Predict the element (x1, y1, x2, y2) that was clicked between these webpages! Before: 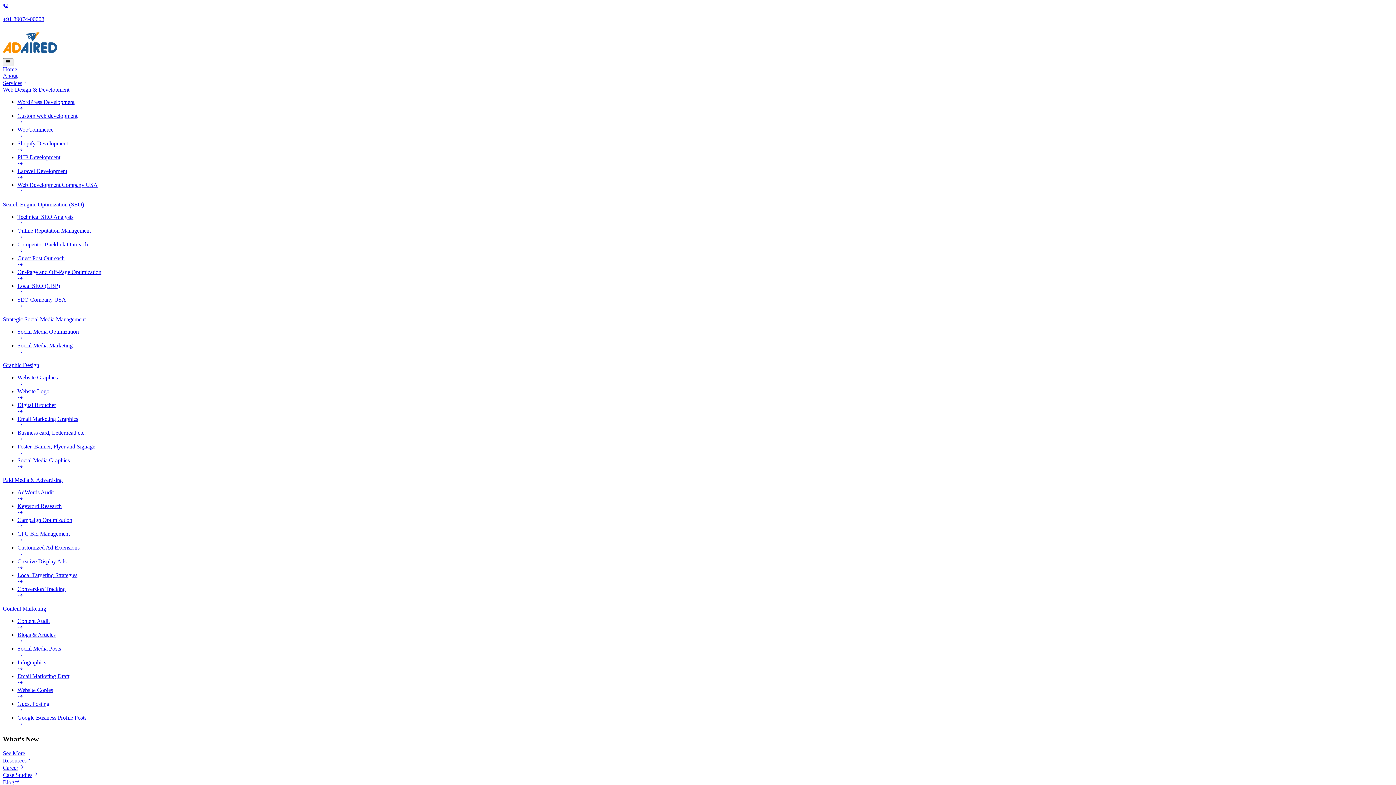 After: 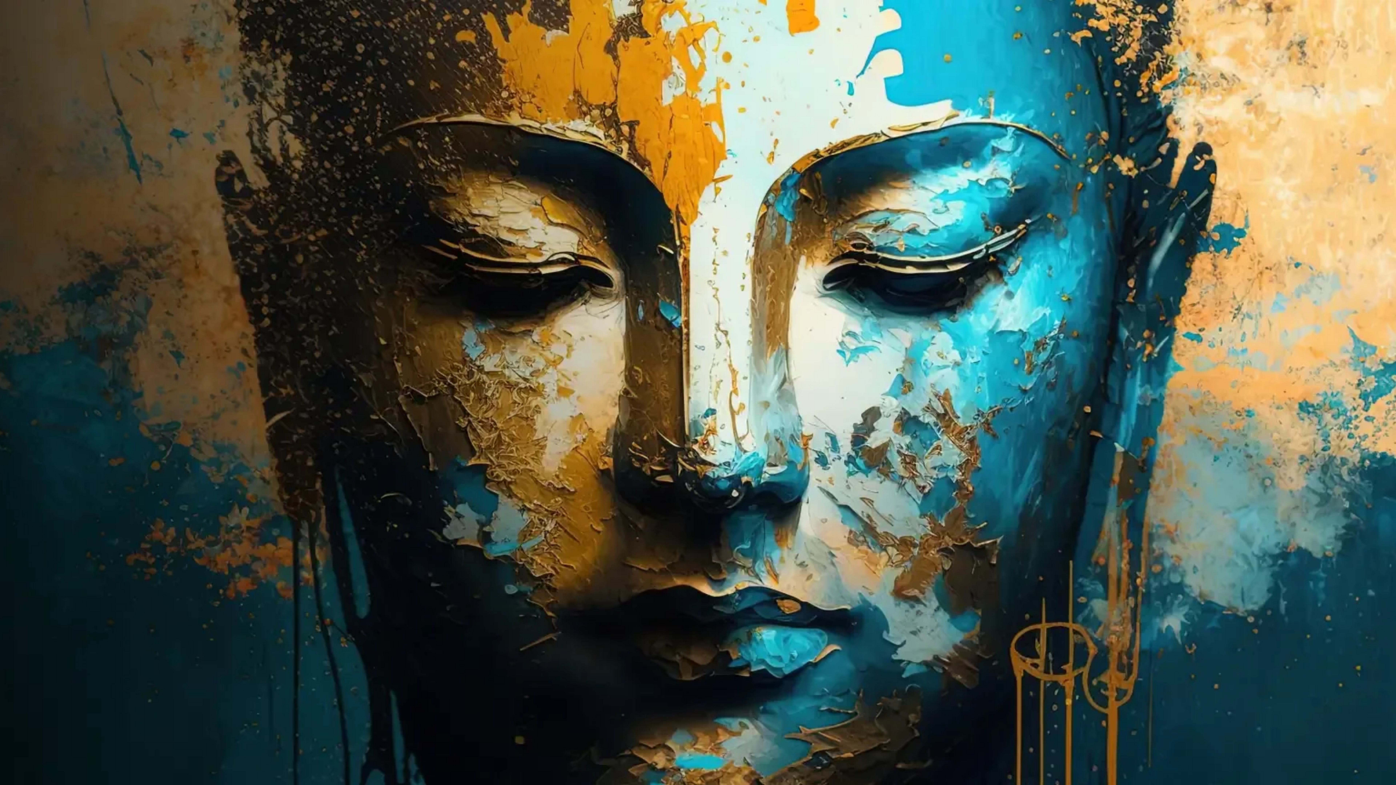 Action: bbox: (2, 28, 1393, 58)